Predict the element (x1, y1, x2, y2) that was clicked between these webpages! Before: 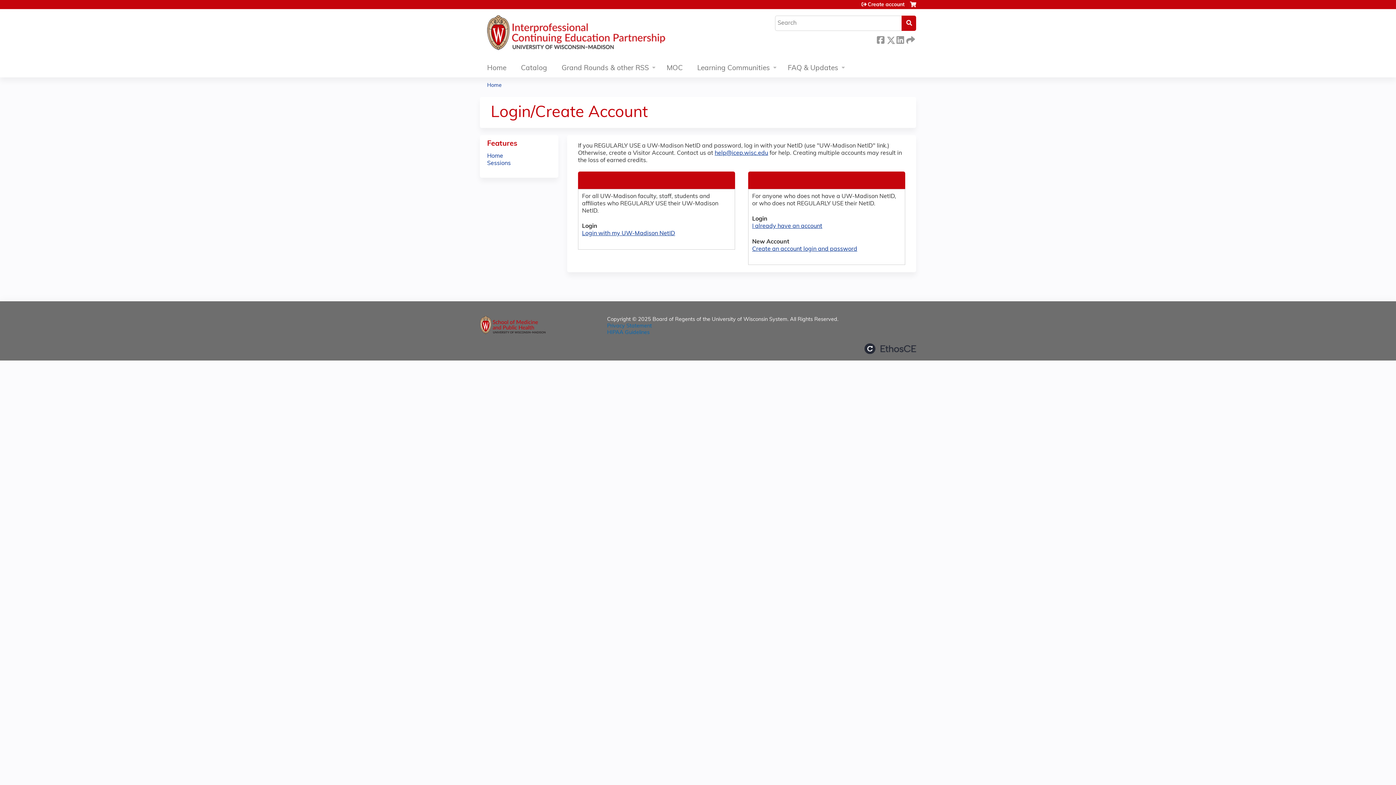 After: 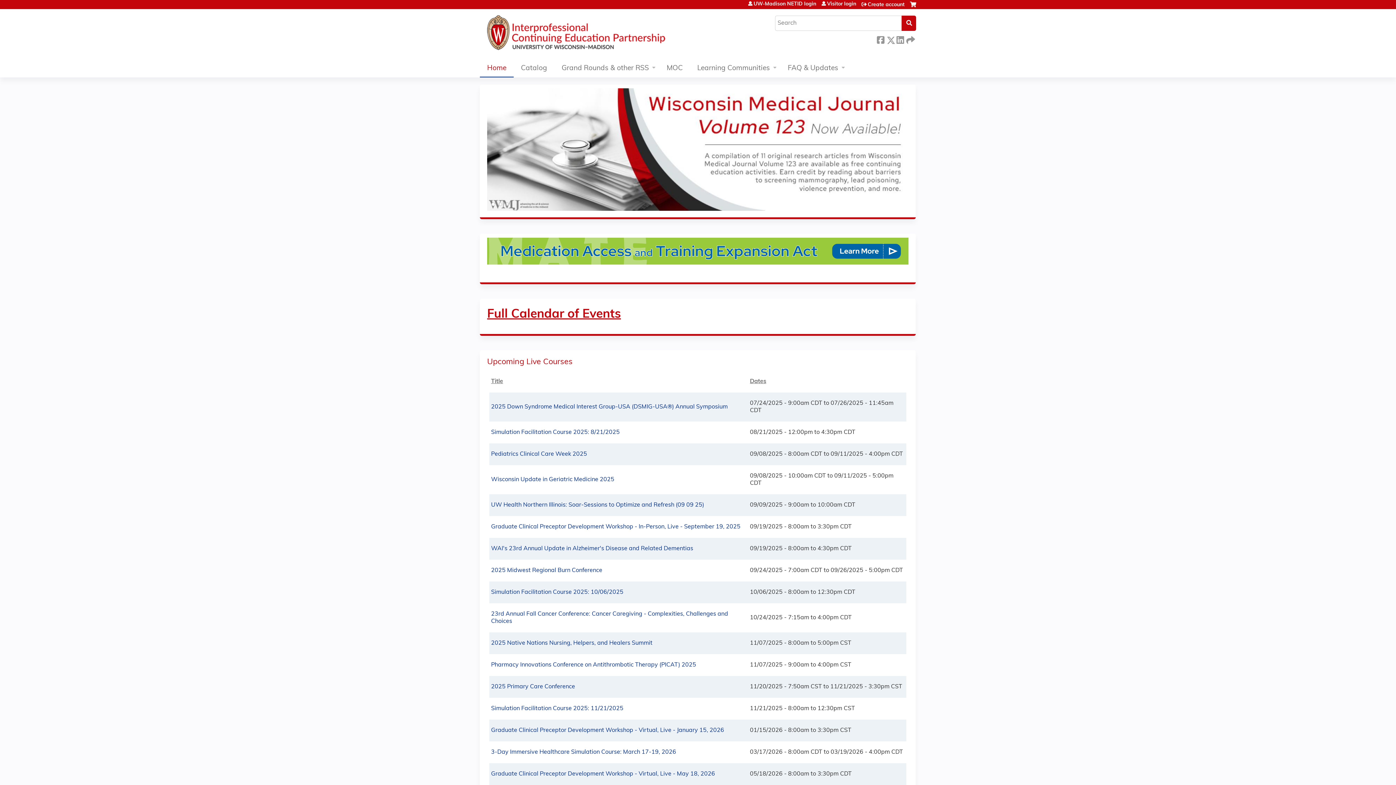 Action: bbox: (480, 9, 716, 60)